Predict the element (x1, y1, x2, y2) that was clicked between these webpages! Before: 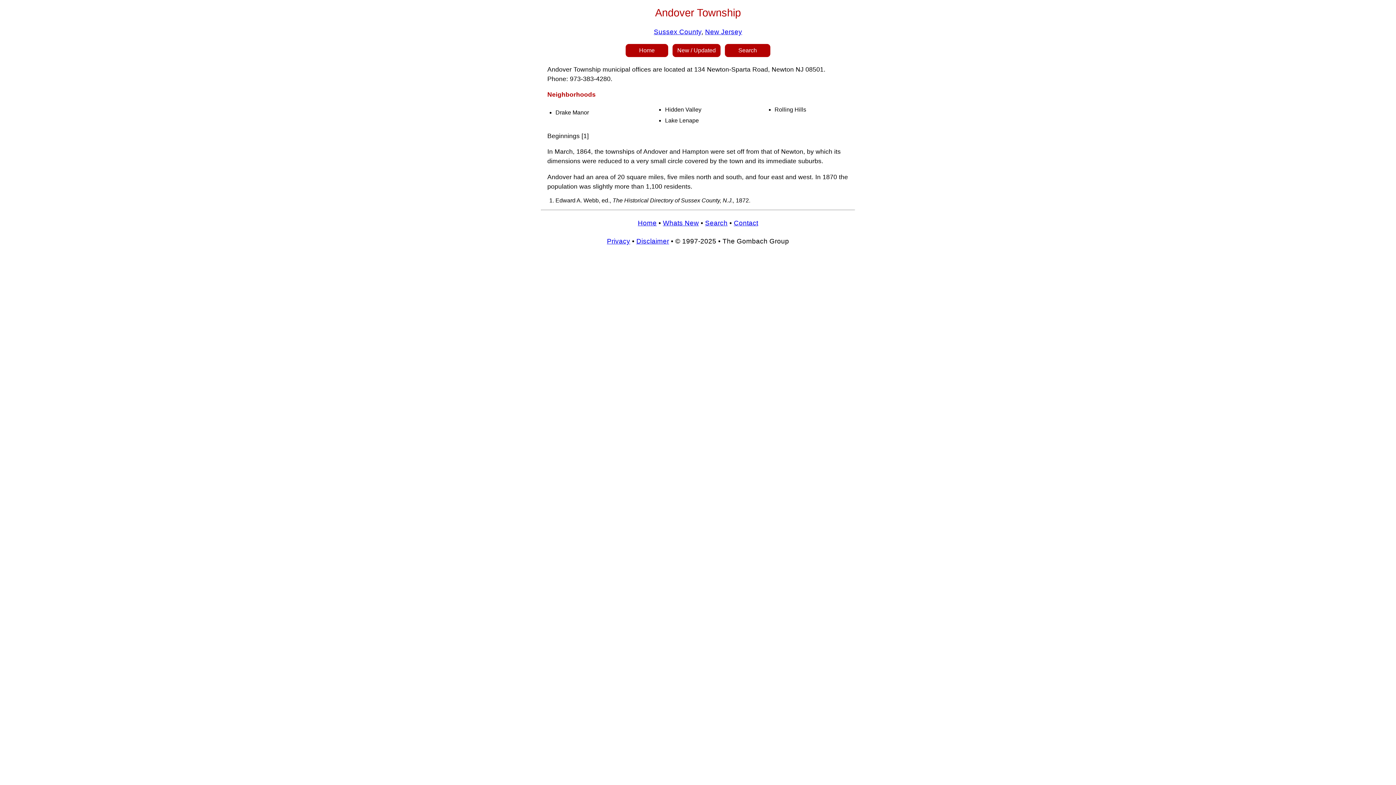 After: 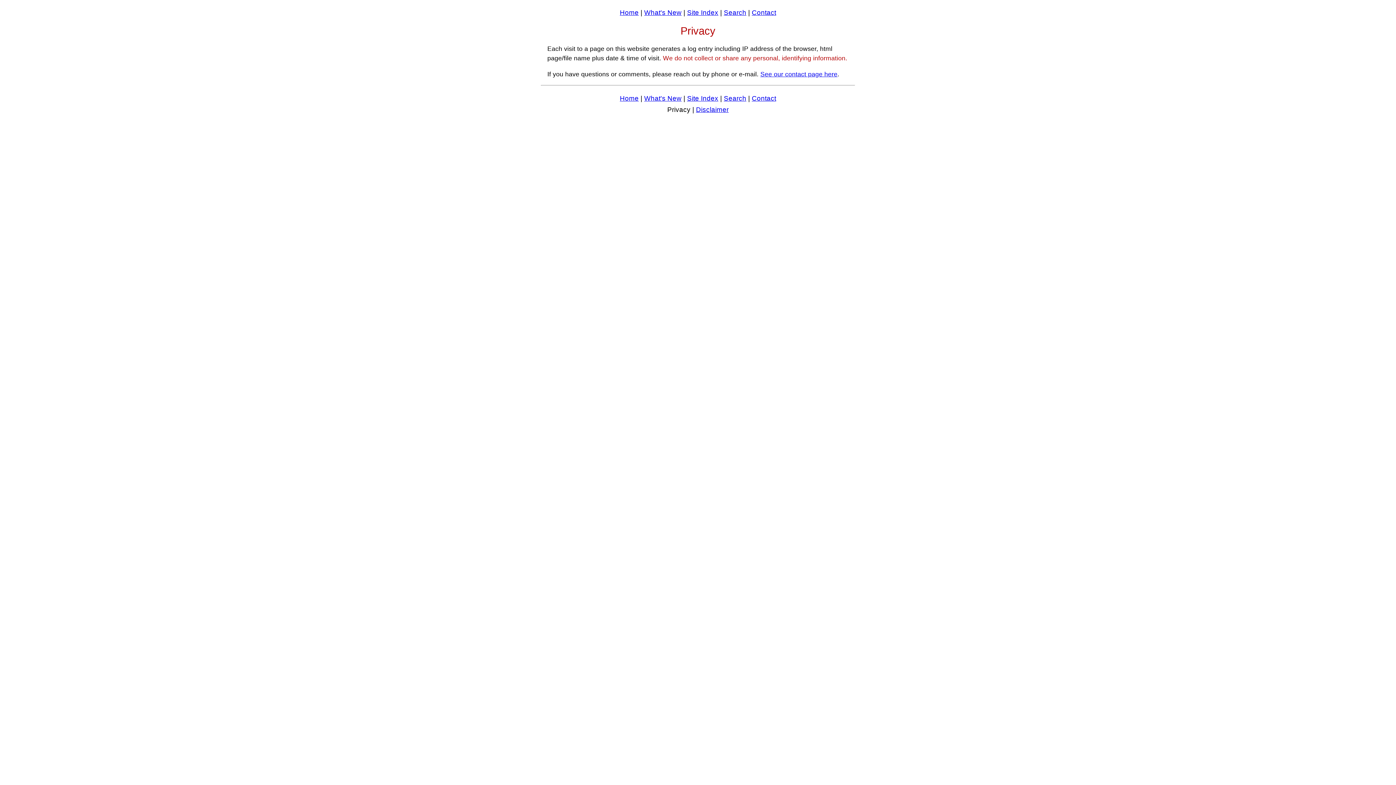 Action: bbox: (607, 237, 630, 245) label: Privacy